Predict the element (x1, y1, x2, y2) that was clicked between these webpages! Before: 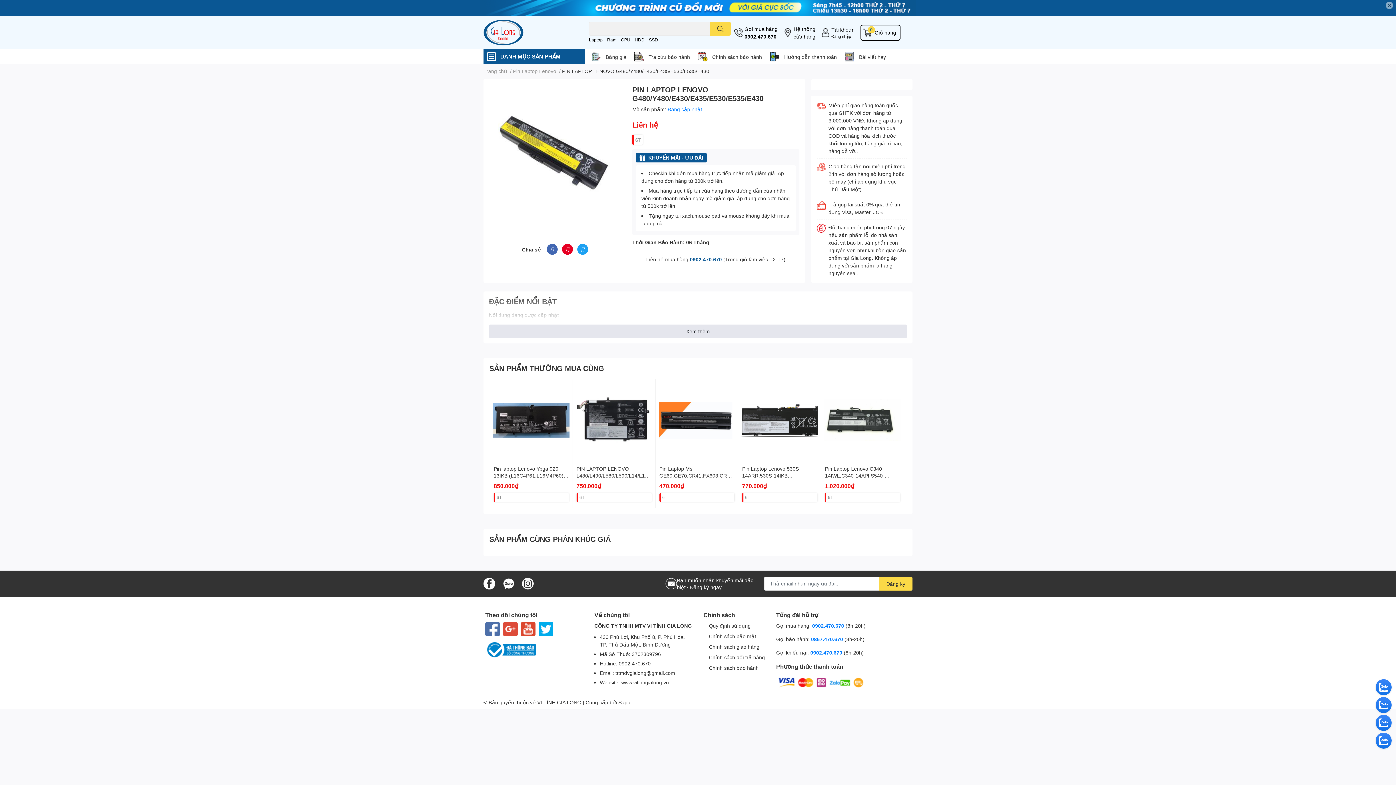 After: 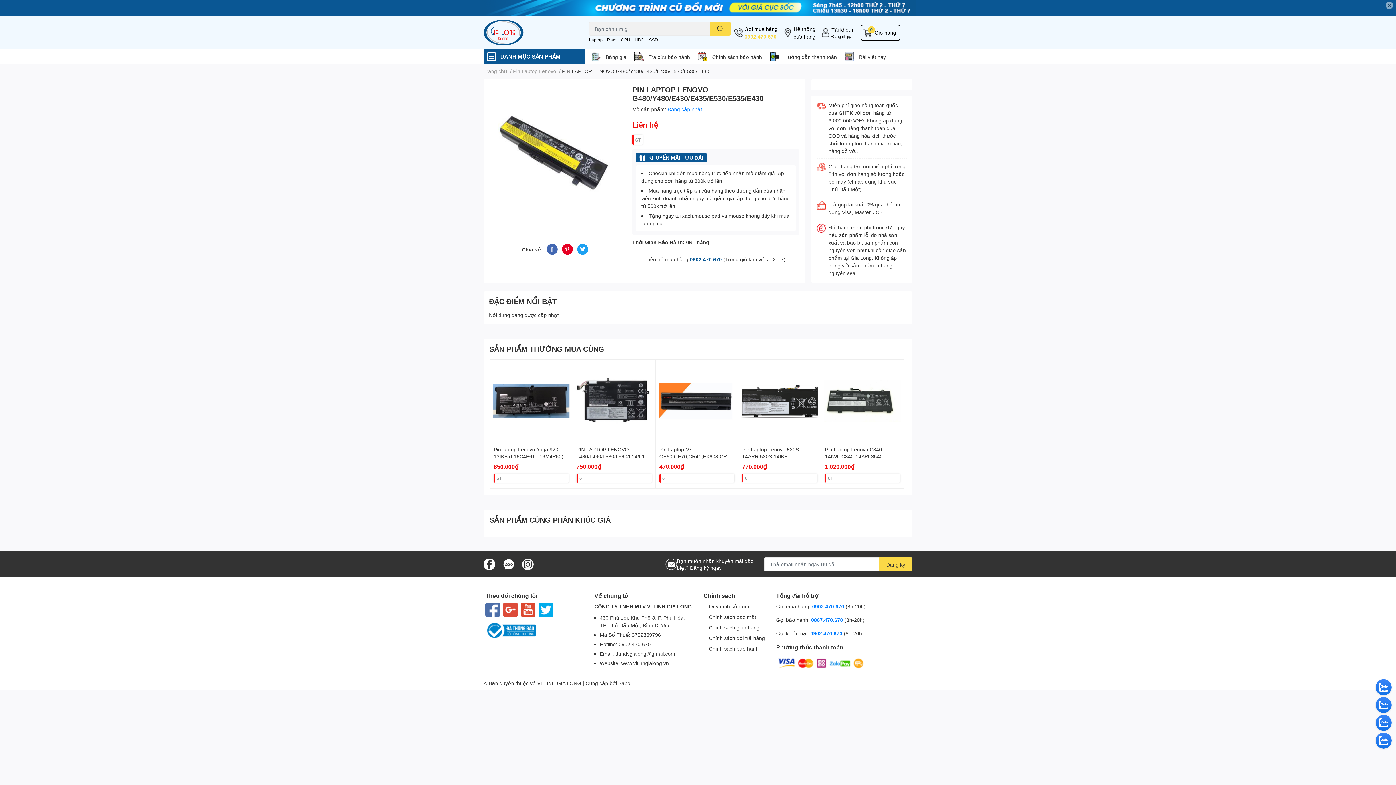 Action: label: 0902.470.670 bbox: (744, 32, 777, 40)